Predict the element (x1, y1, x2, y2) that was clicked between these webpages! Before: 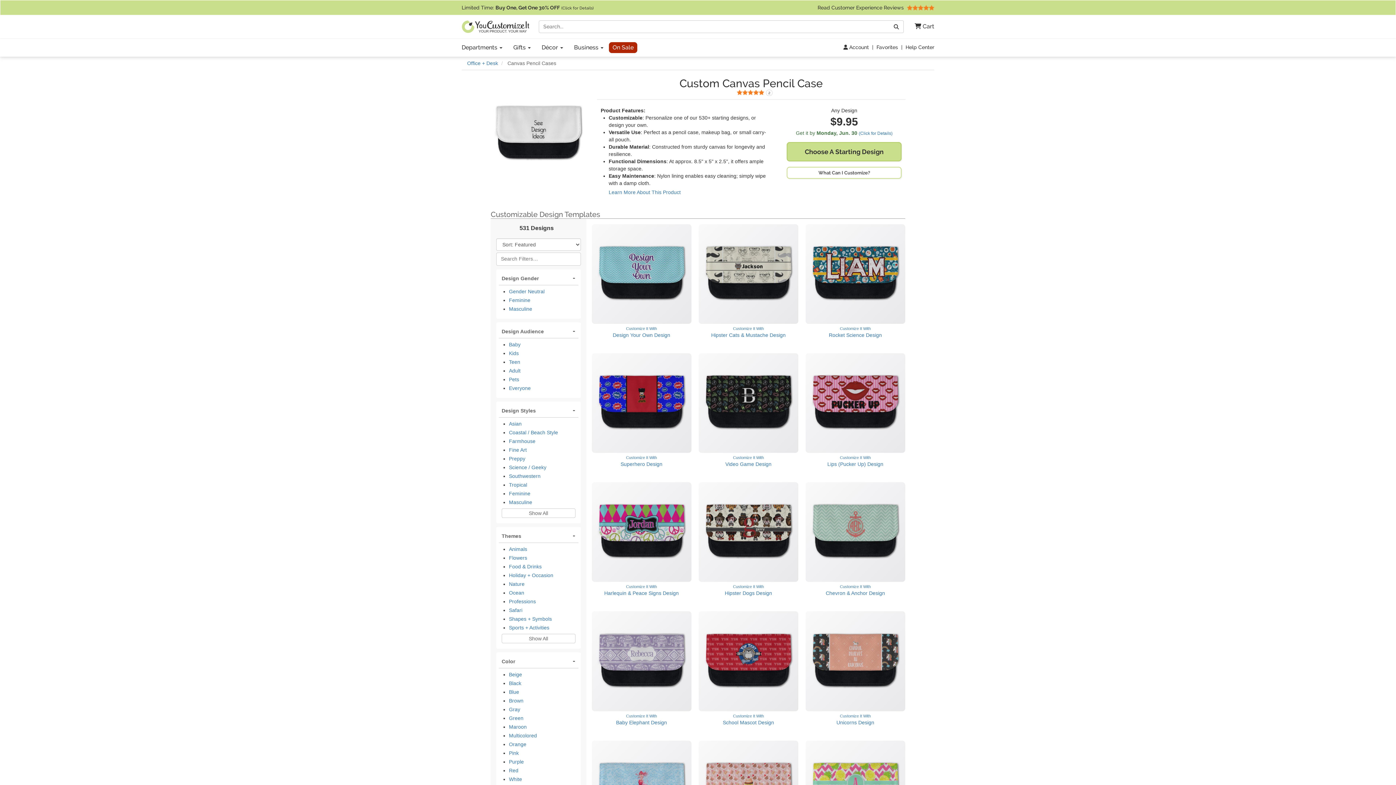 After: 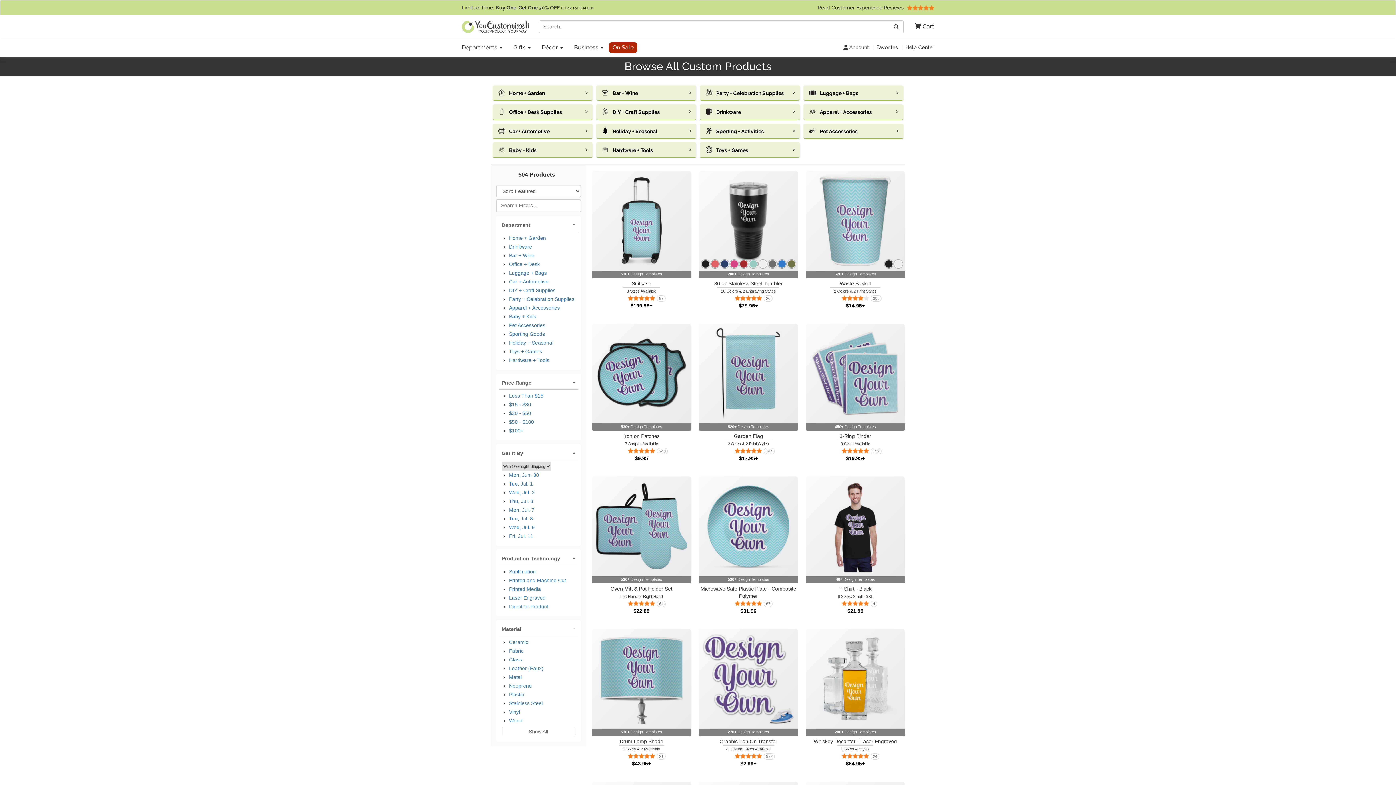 Action: label: Departments  bbox: (456, 40, 508, 54)